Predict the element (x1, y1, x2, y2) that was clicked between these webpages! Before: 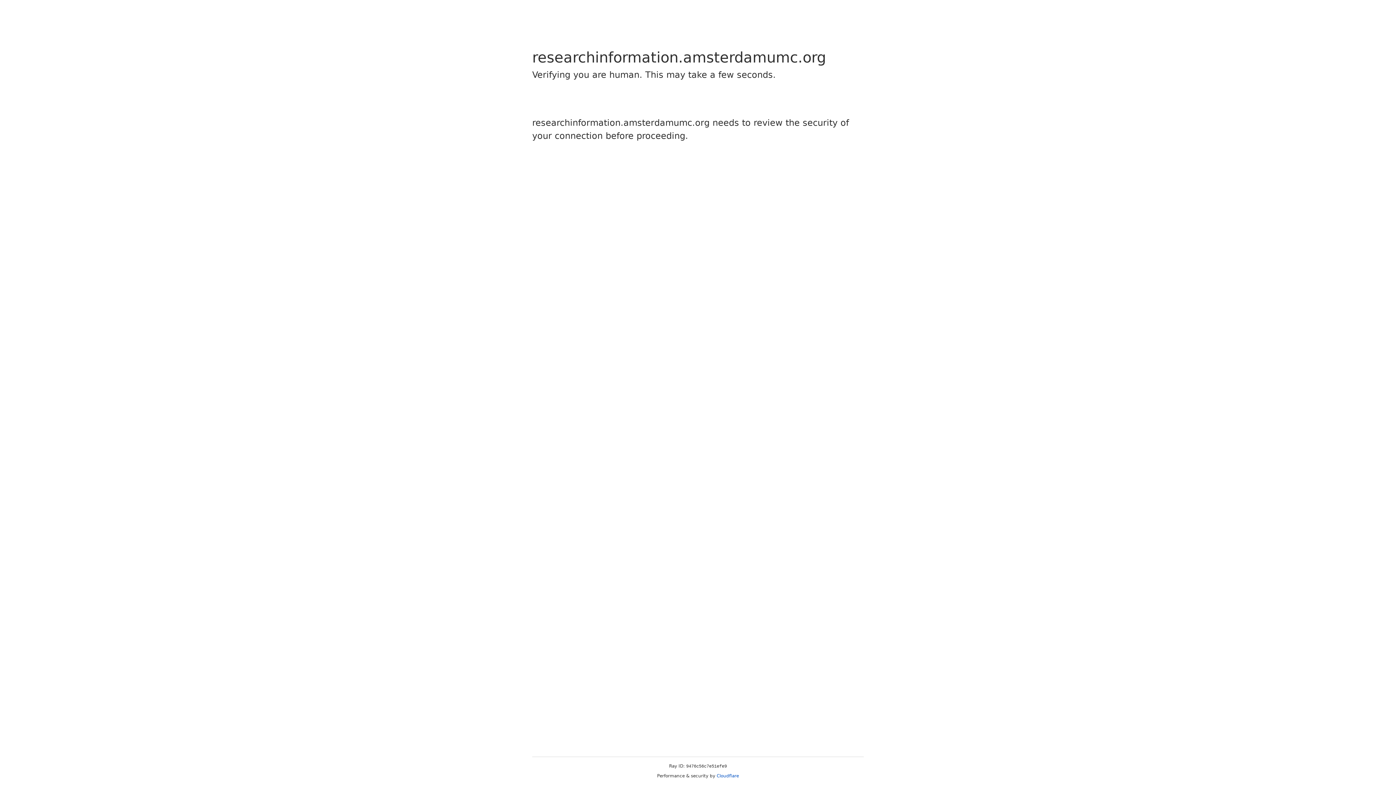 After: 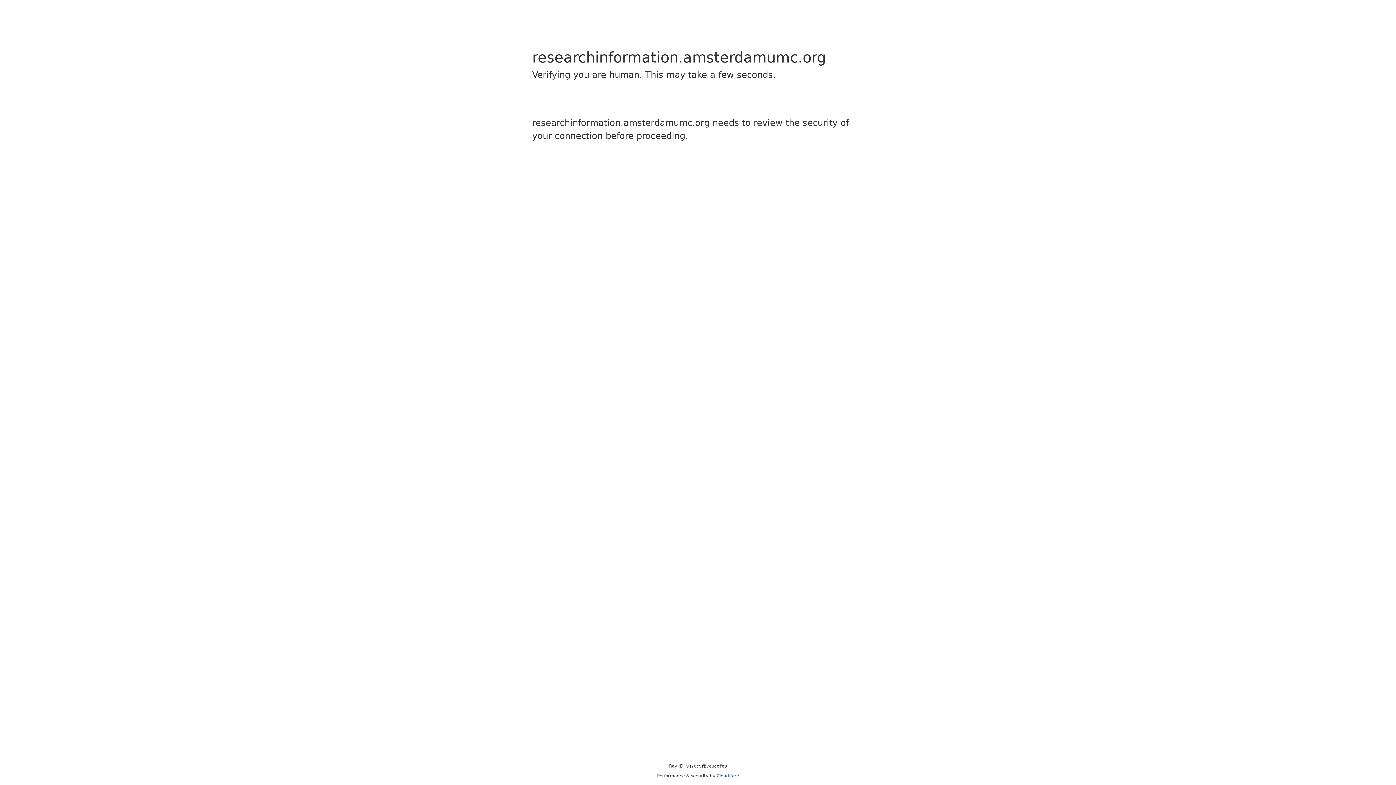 Action: label: Cloudflare bbox: (716, 773, 739, 778)